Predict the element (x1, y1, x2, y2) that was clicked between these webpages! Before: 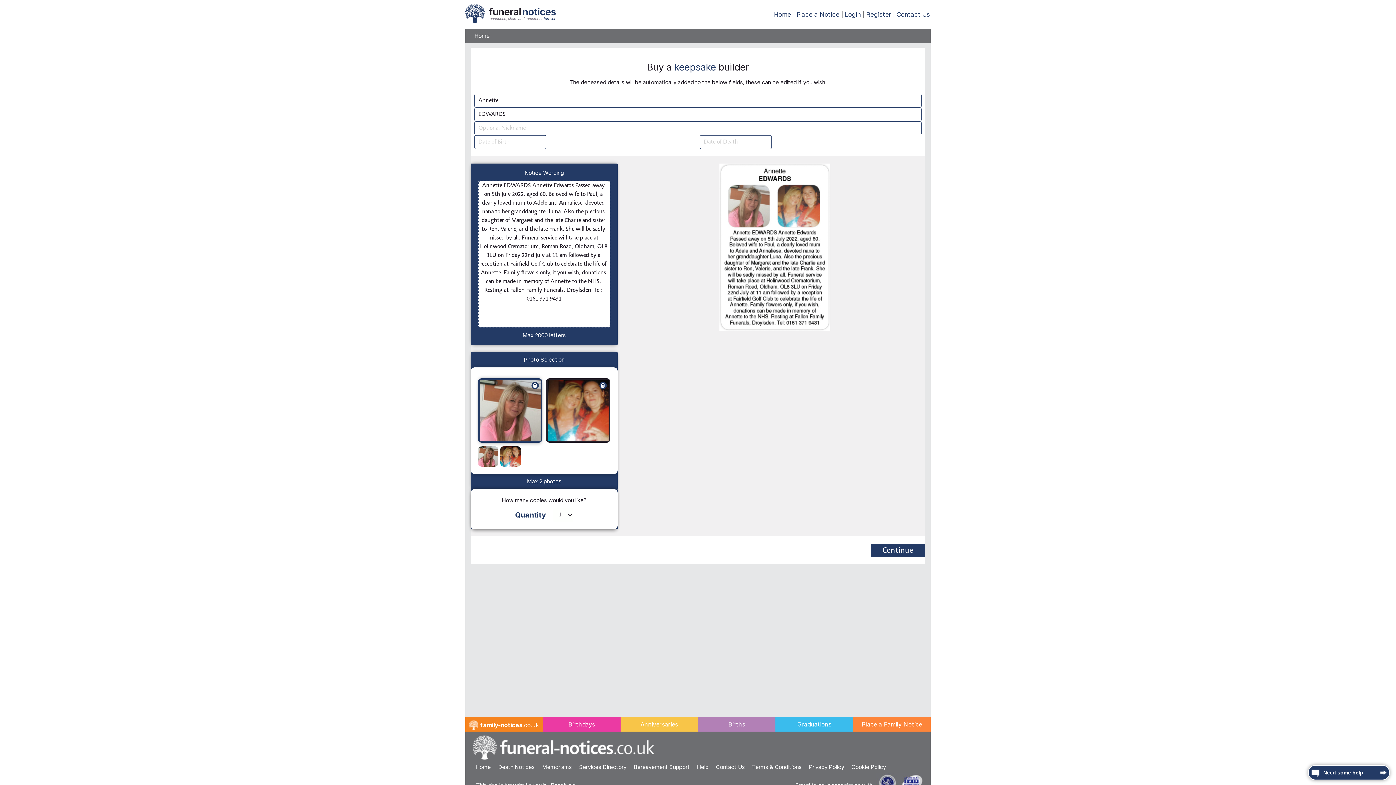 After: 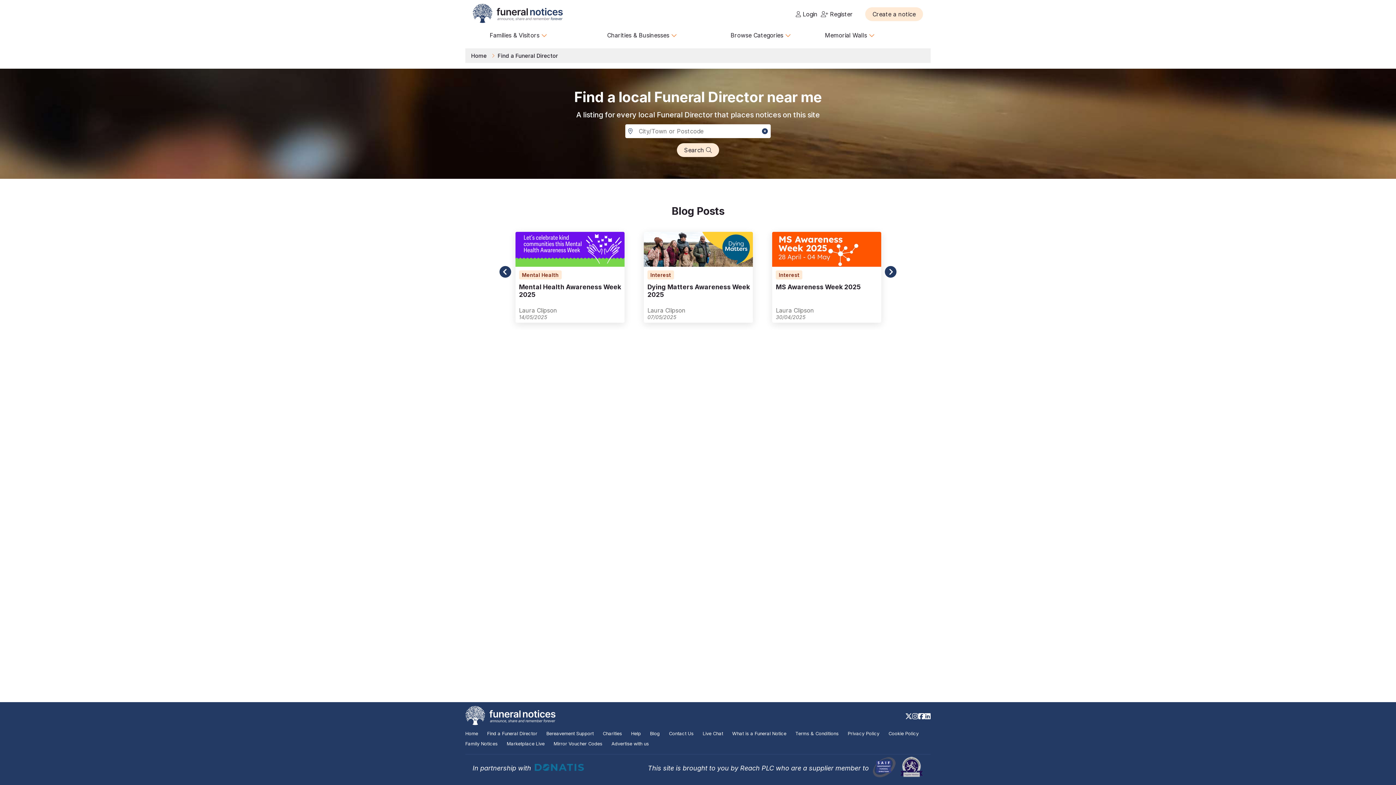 Action: label: Services Directory bbox: (576, 762, 629, 773)